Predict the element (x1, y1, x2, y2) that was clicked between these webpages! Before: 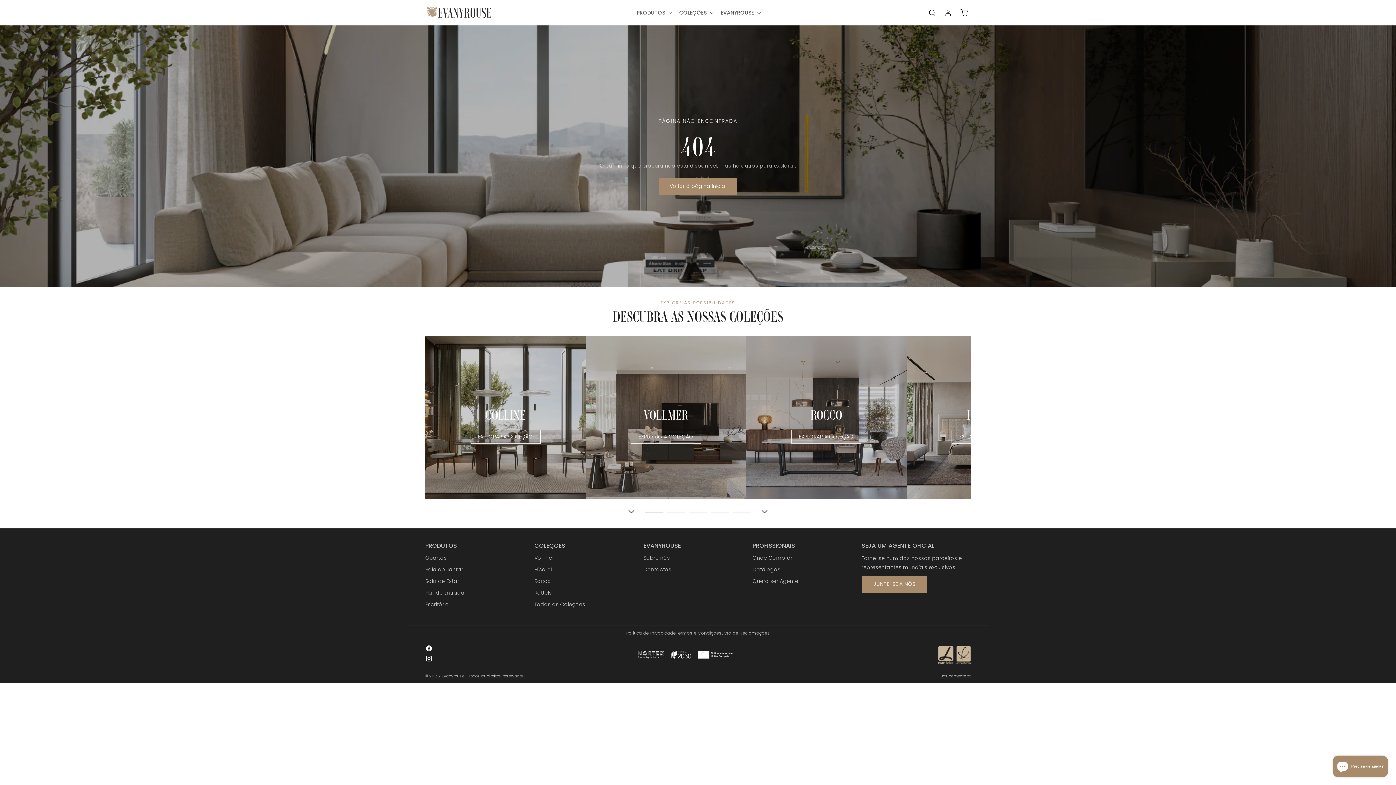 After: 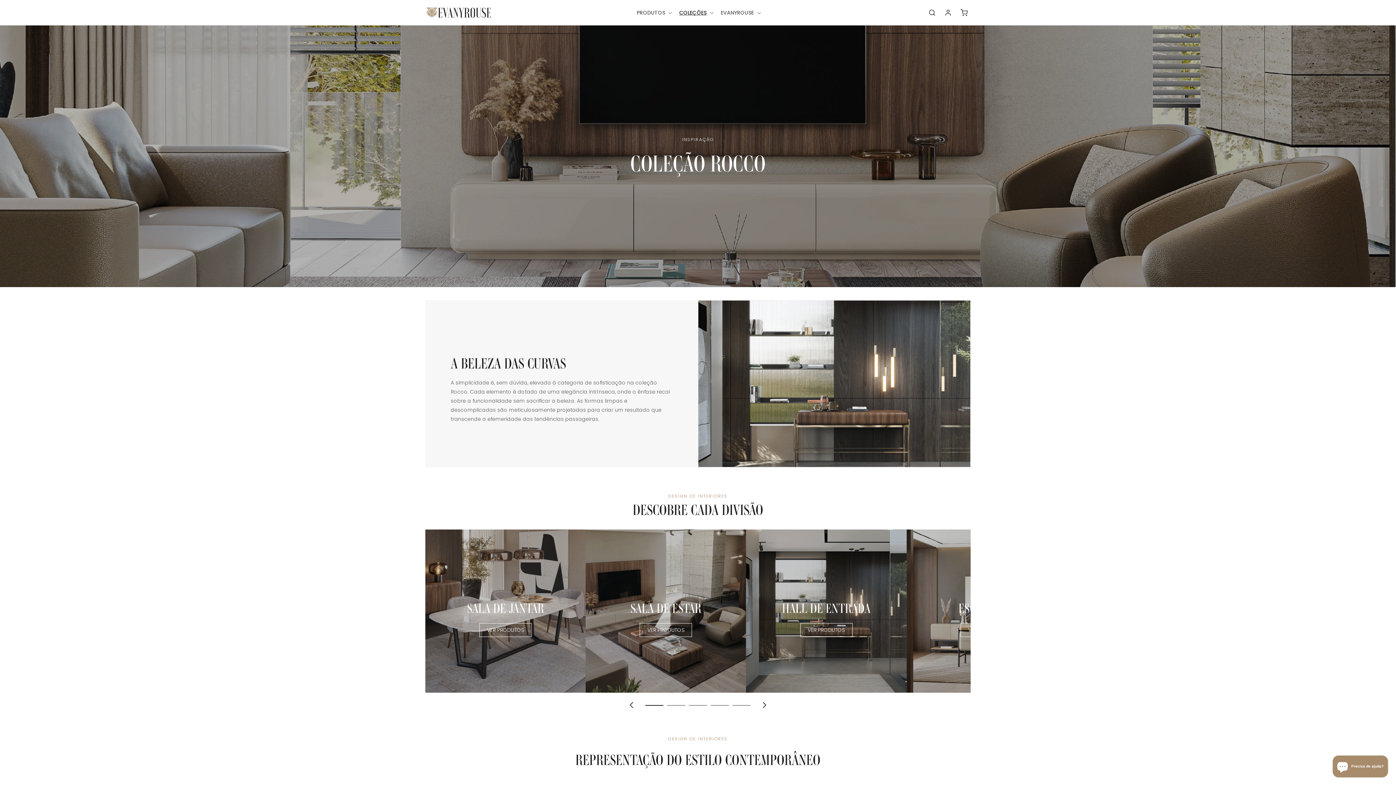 Action: bbox: (791, 429, 861, 443) label: EXPLORAR A COLEÇÃO